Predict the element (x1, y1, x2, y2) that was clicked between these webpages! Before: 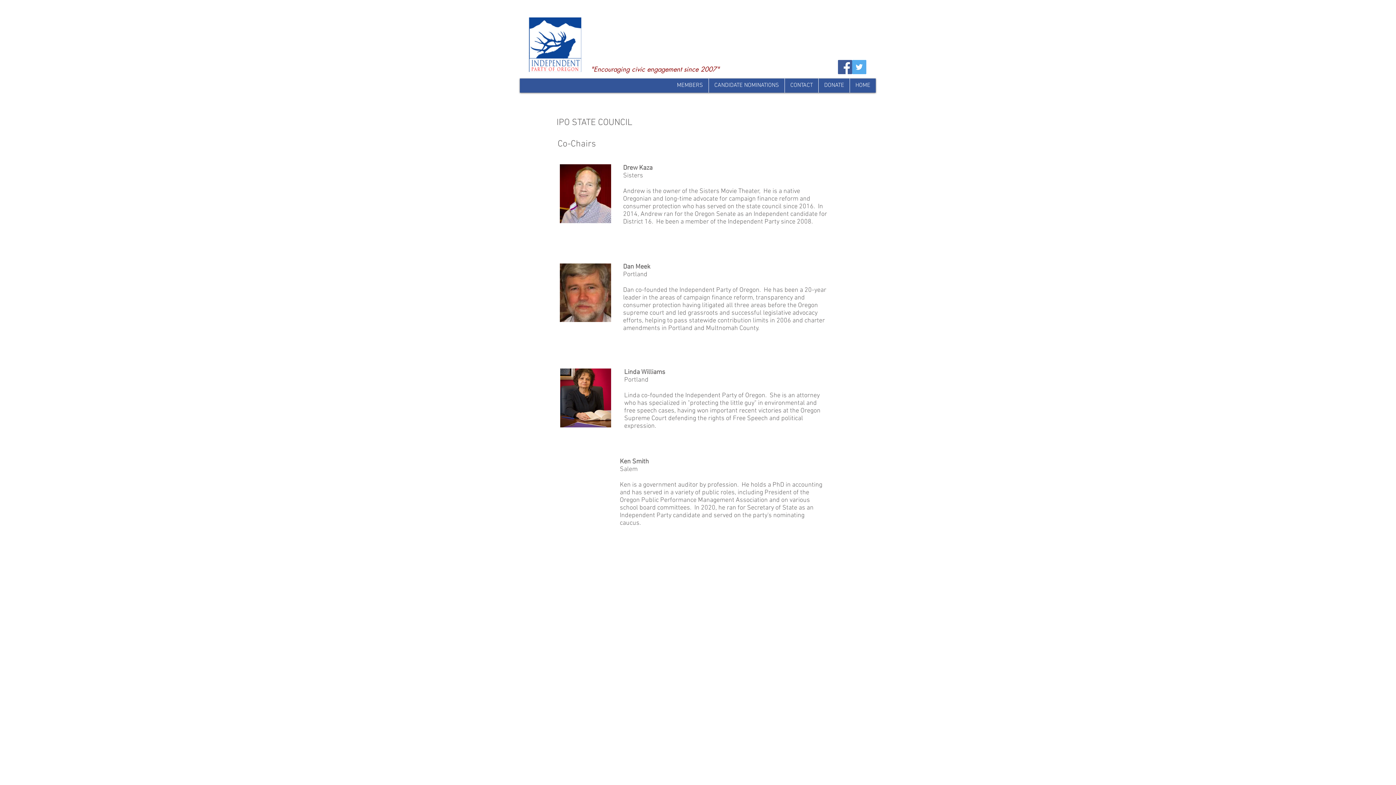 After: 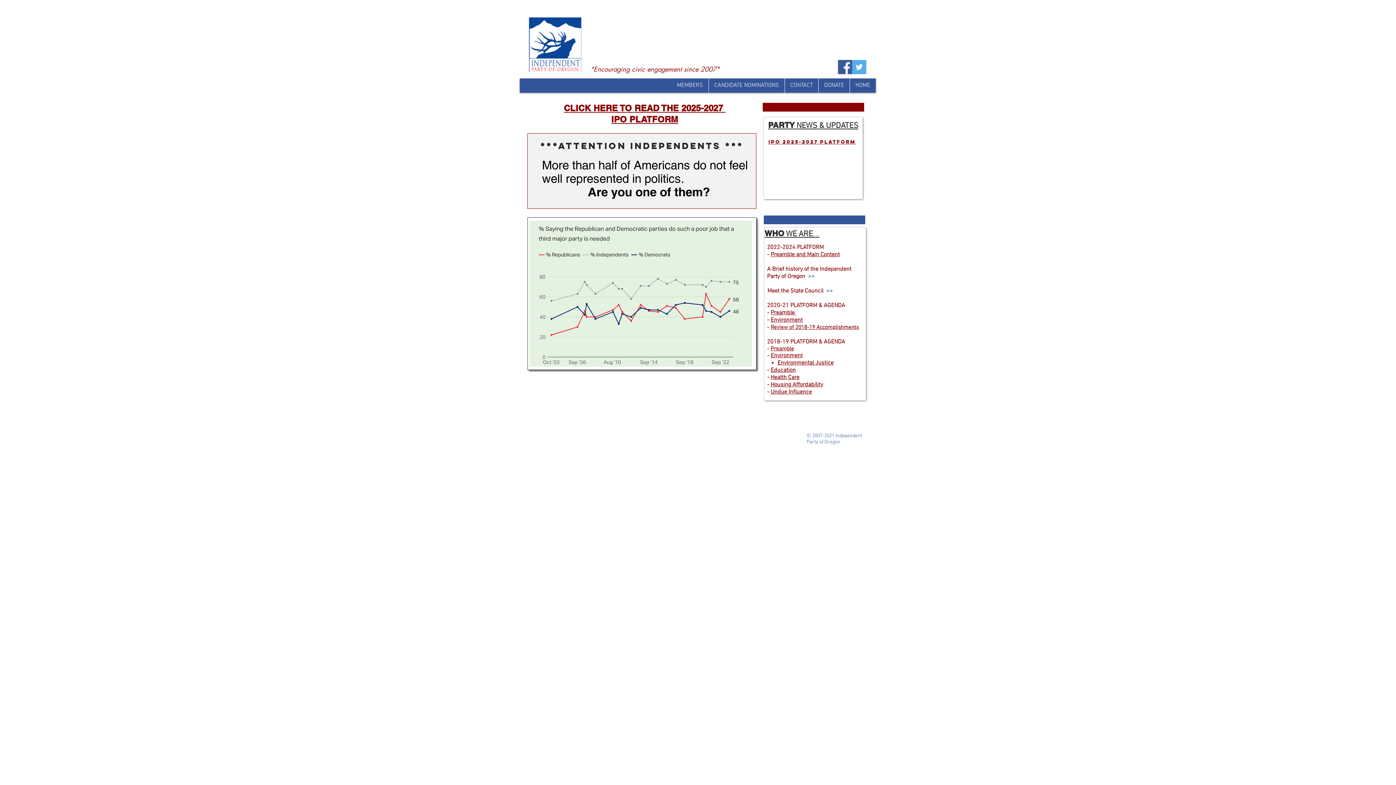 Action: bbox: (849, 78, 876, 92) label: HOME